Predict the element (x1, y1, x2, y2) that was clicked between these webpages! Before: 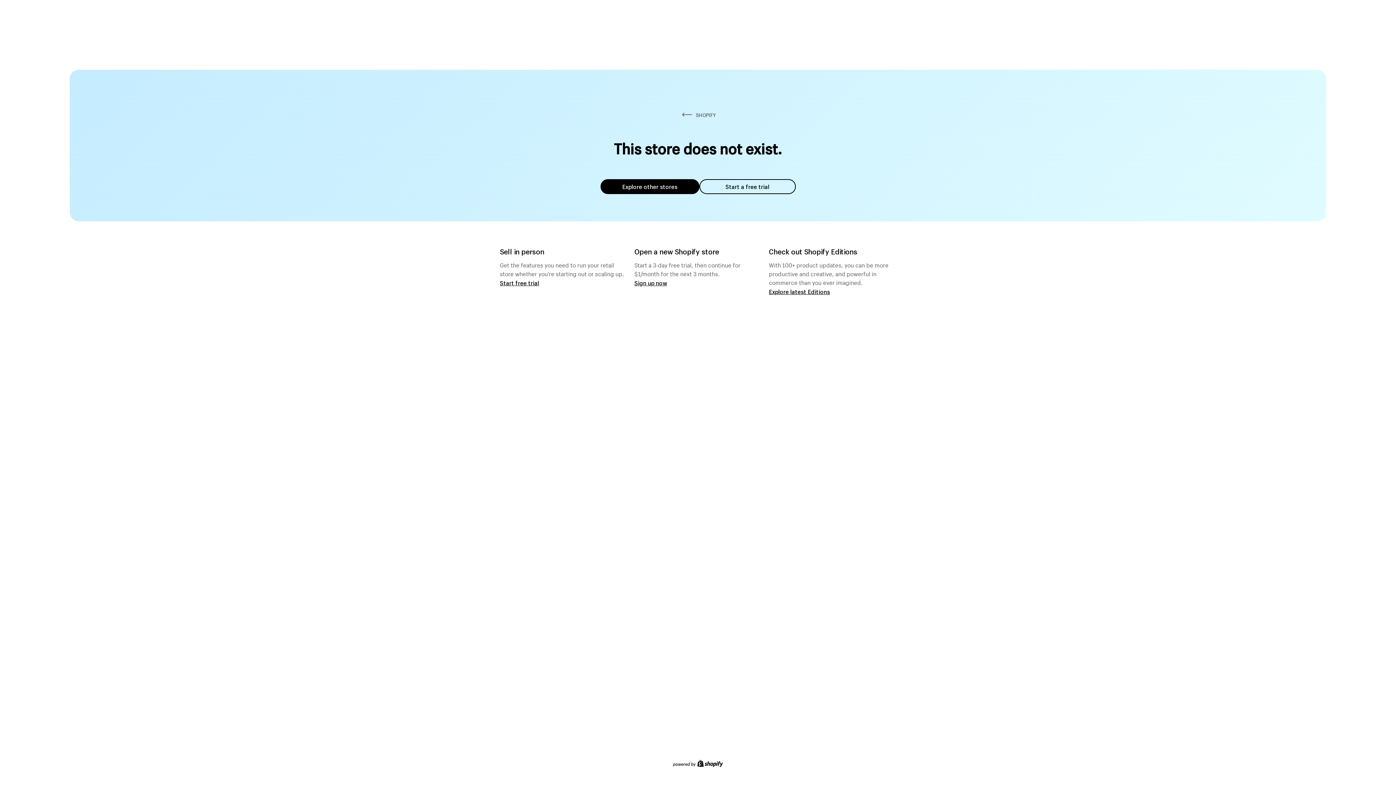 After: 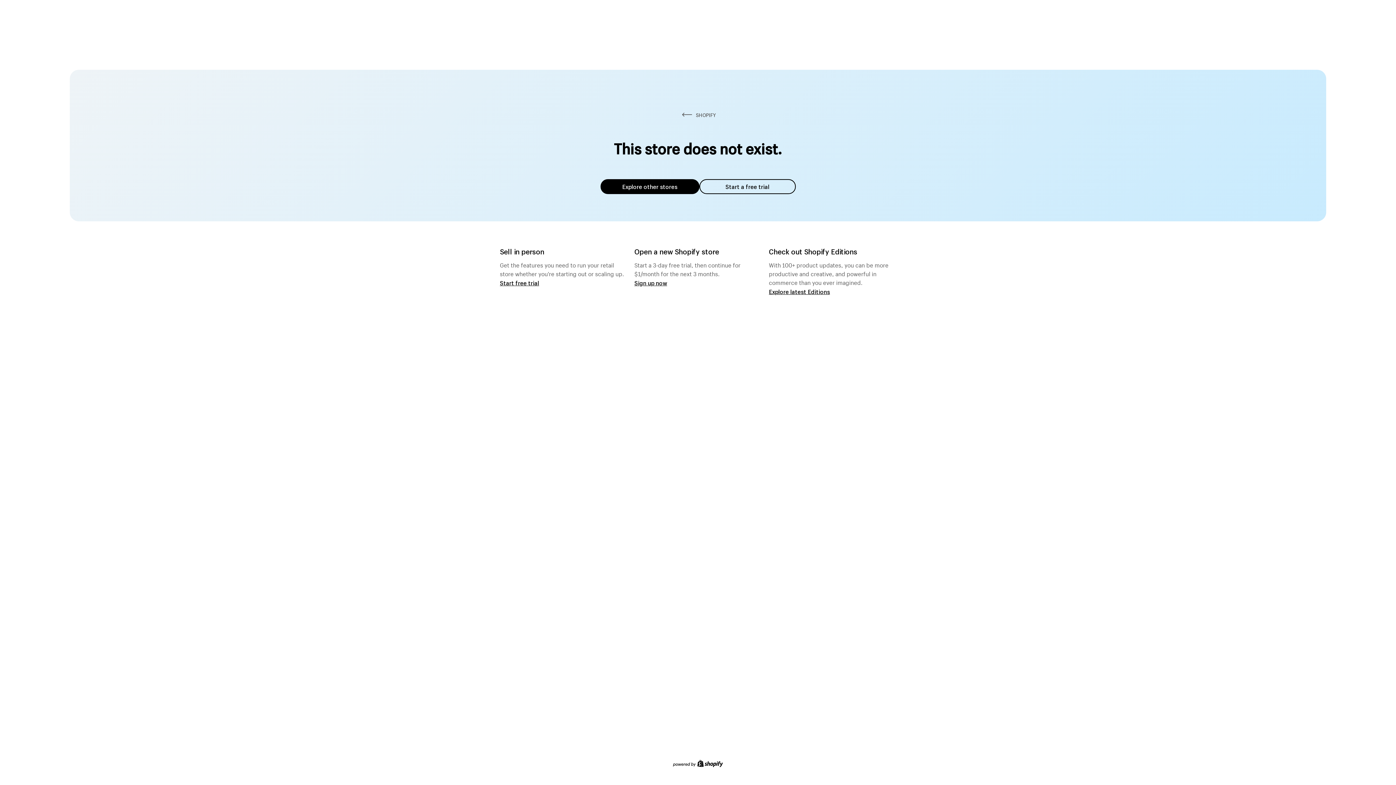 Action: label: Explore other stores bbox: (600, 179, 699, 194)